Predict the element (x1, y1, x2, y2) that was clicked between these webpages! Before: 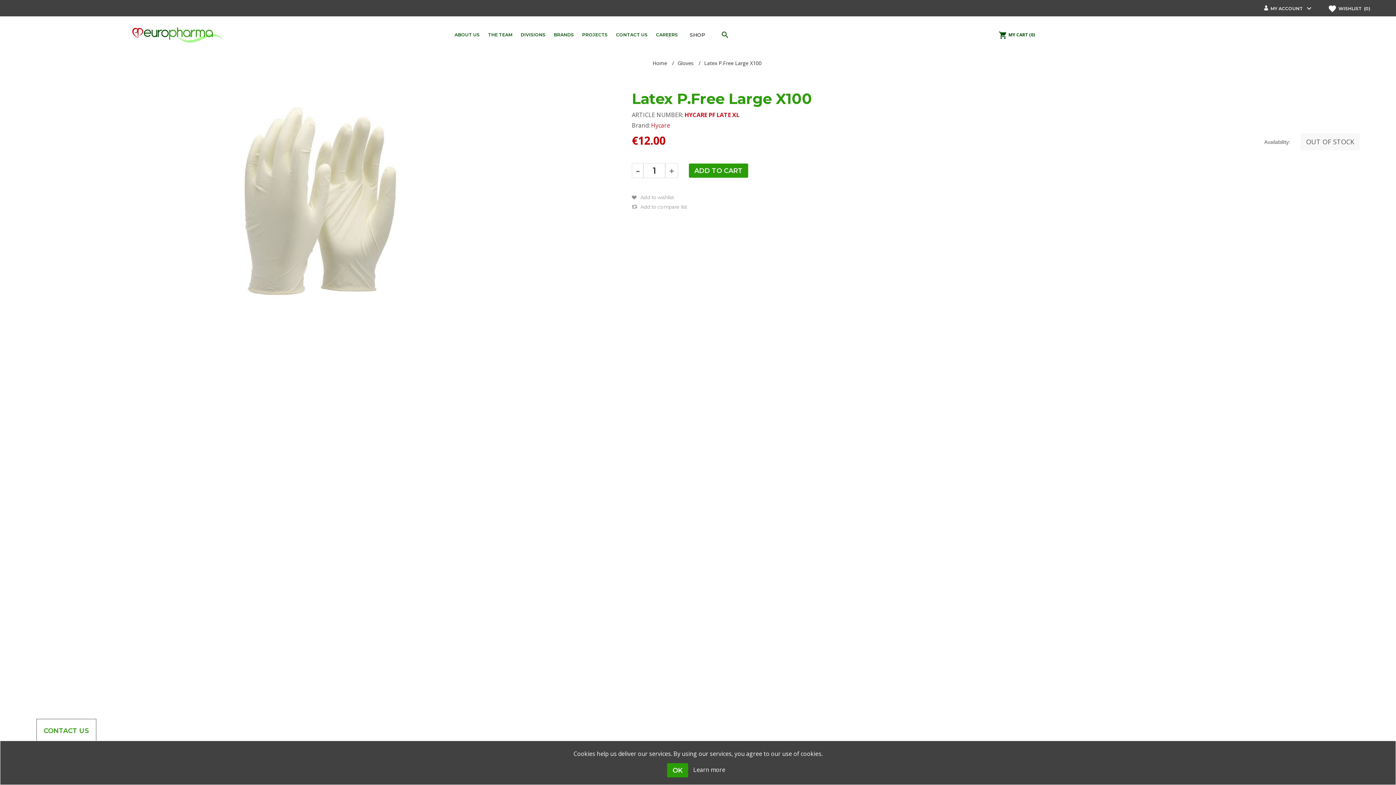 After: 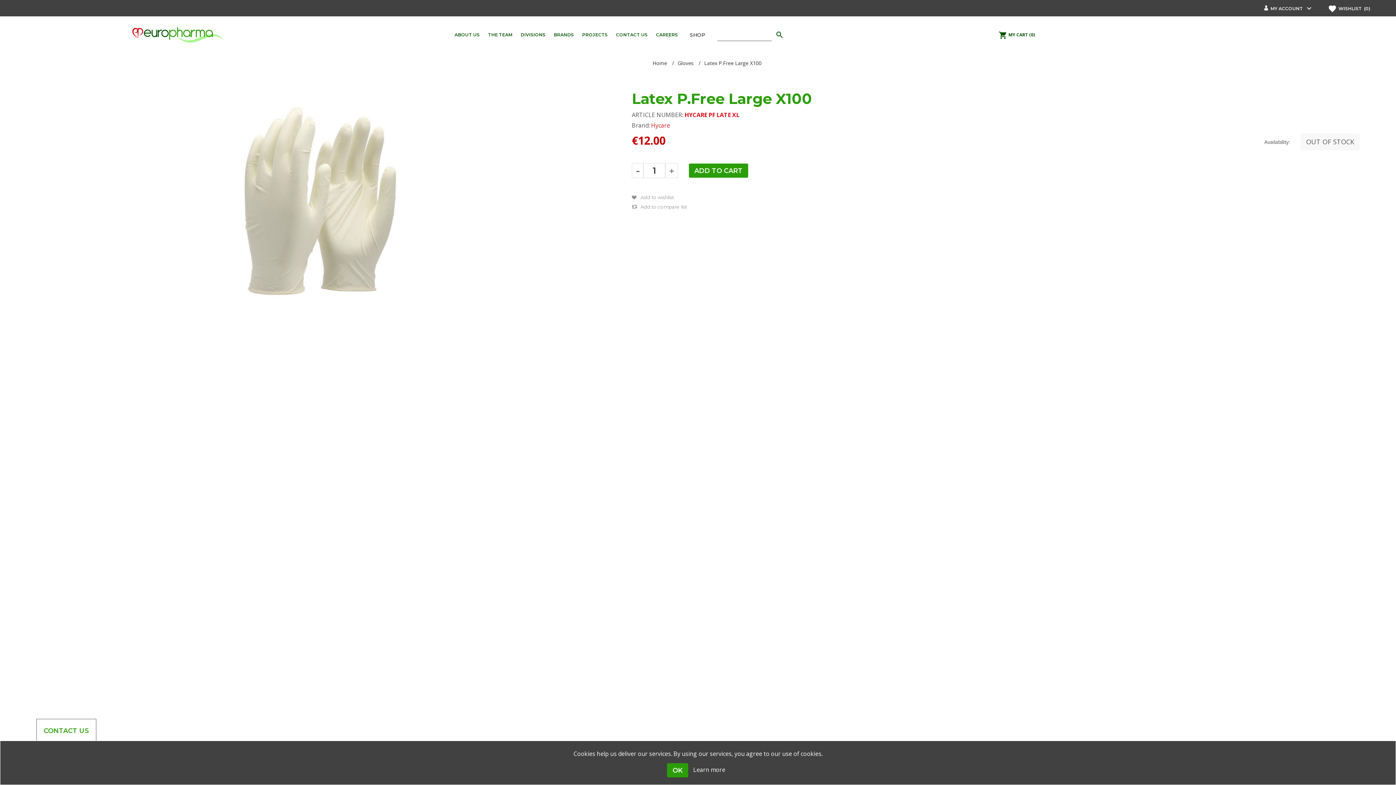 Action: label: search bbox: (717, 28, 733, 41)